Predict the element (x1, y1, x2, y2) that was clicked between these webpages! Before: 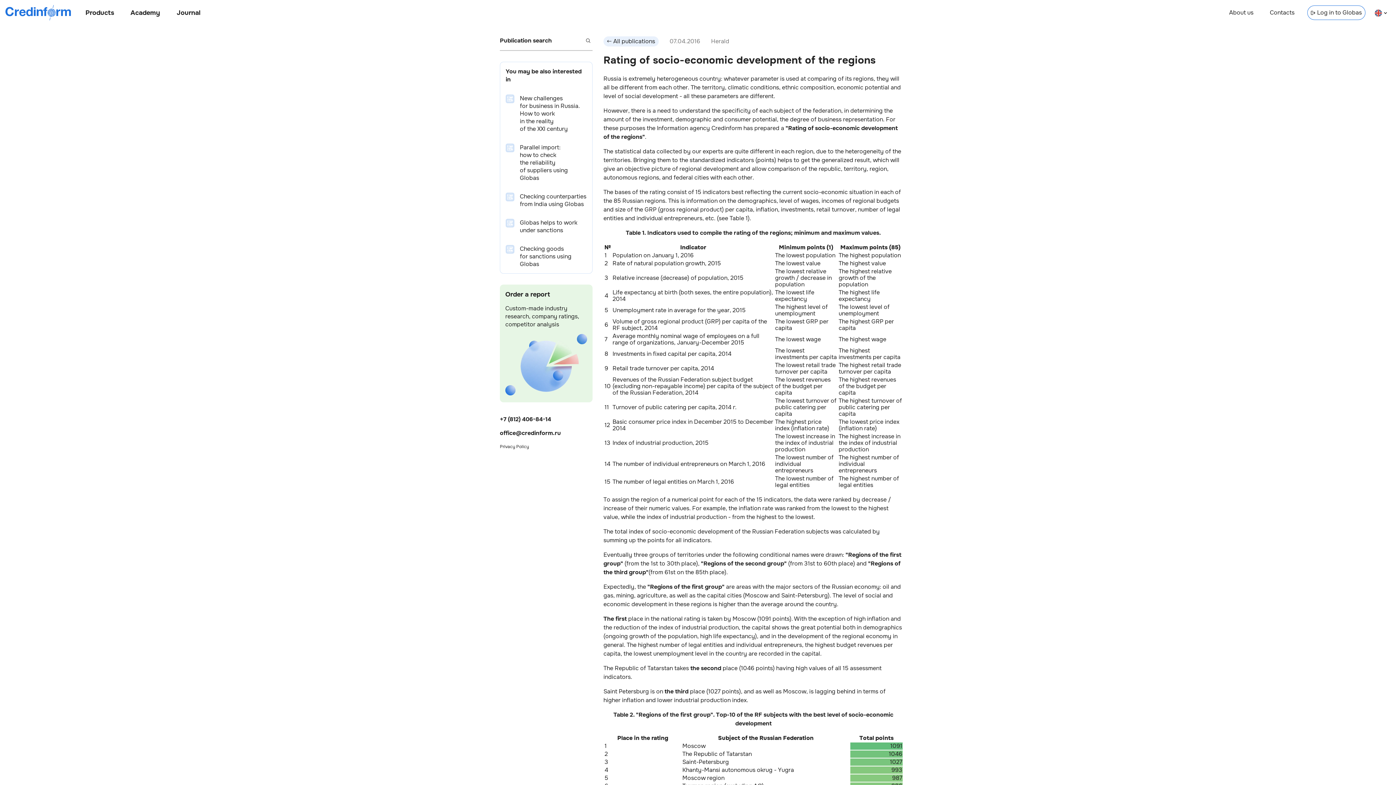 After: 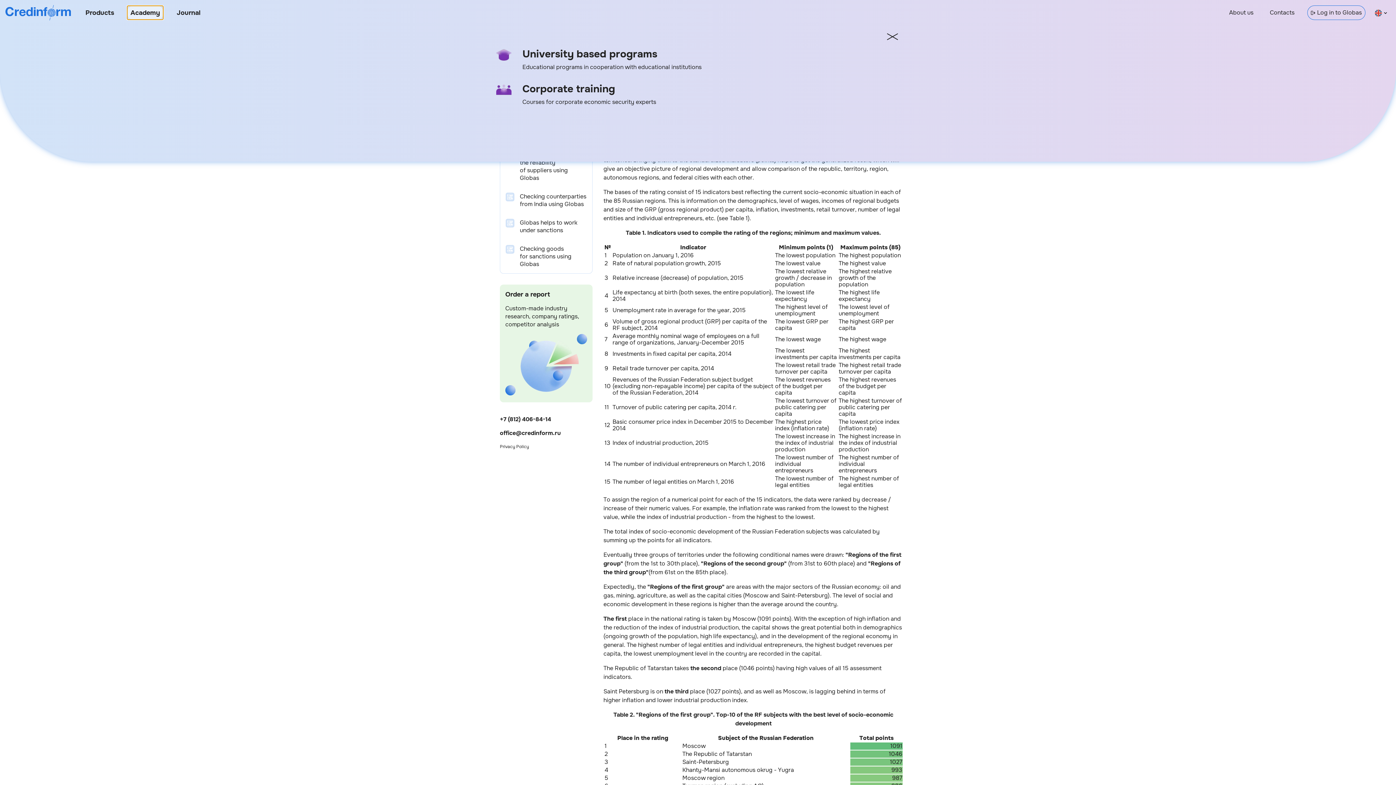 Action: label: Academy bbox: (126, 5, 163, 20)